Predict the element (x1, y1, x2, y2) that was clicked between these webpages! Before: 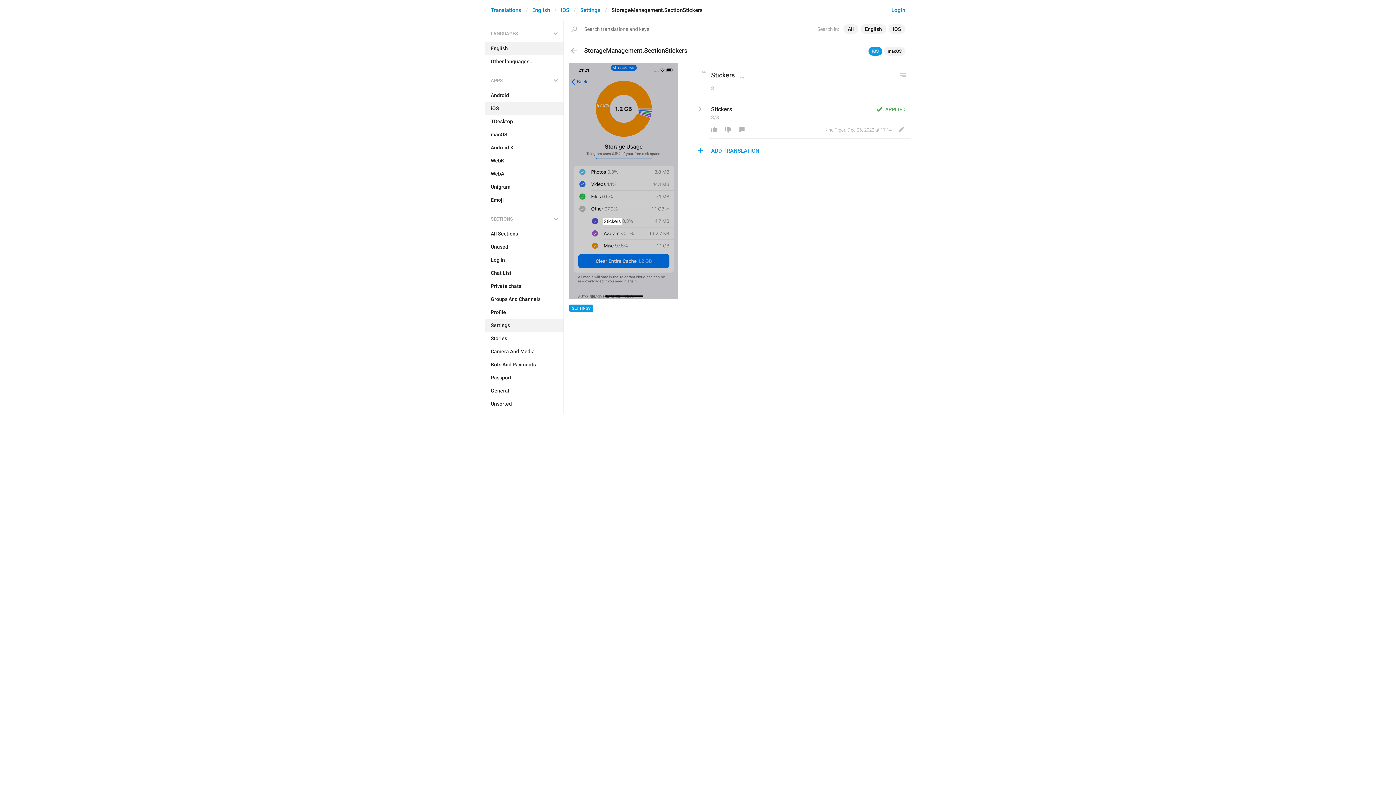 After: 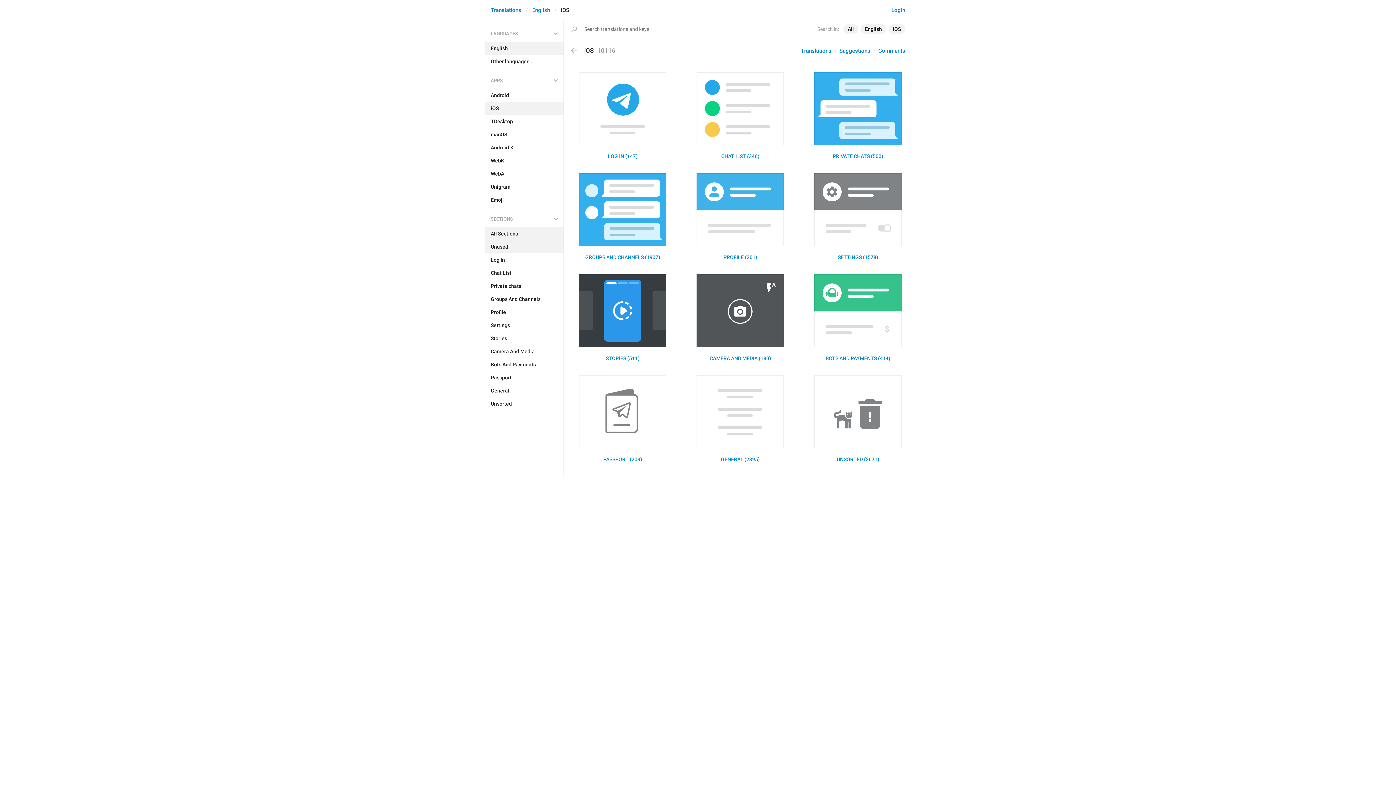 Action: bbox: (485, 240, 563, 253) label: Unused